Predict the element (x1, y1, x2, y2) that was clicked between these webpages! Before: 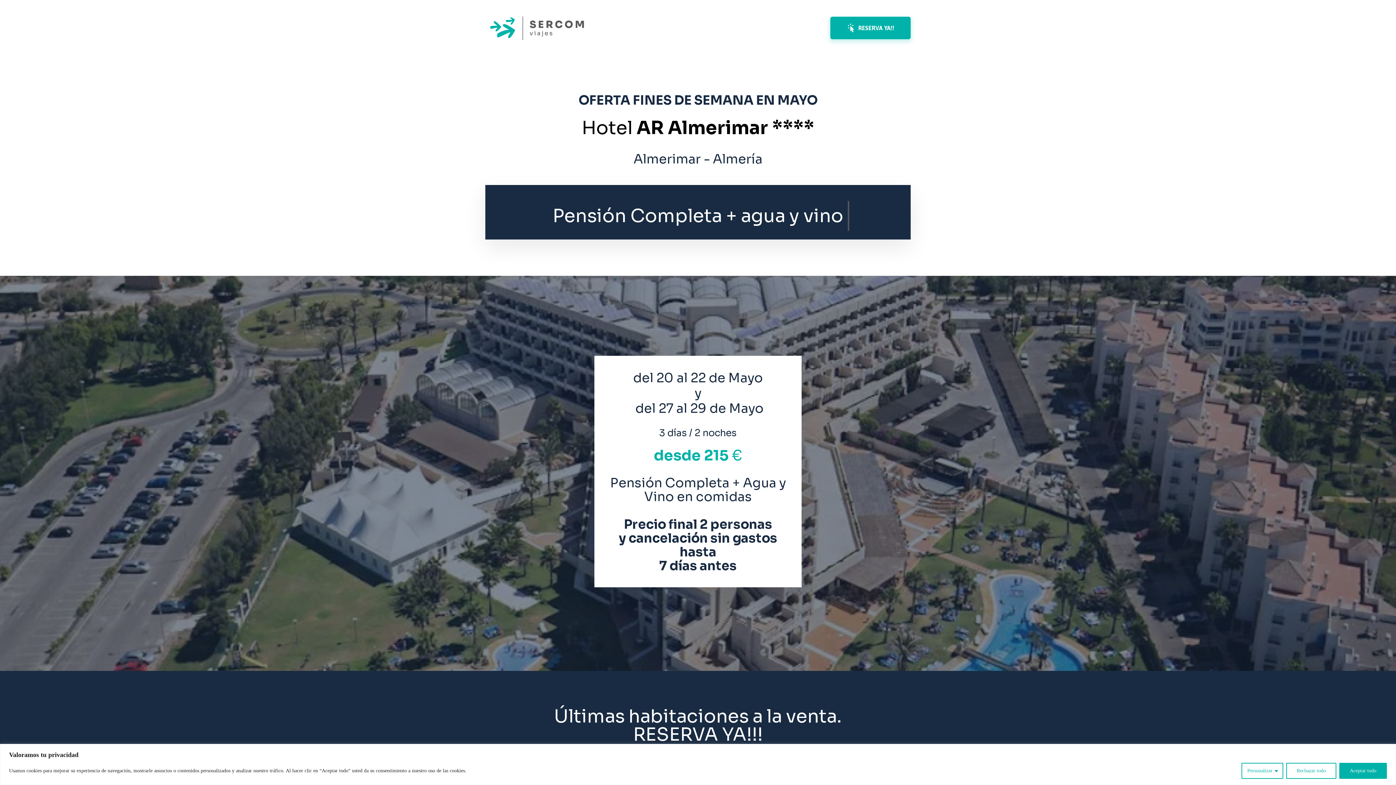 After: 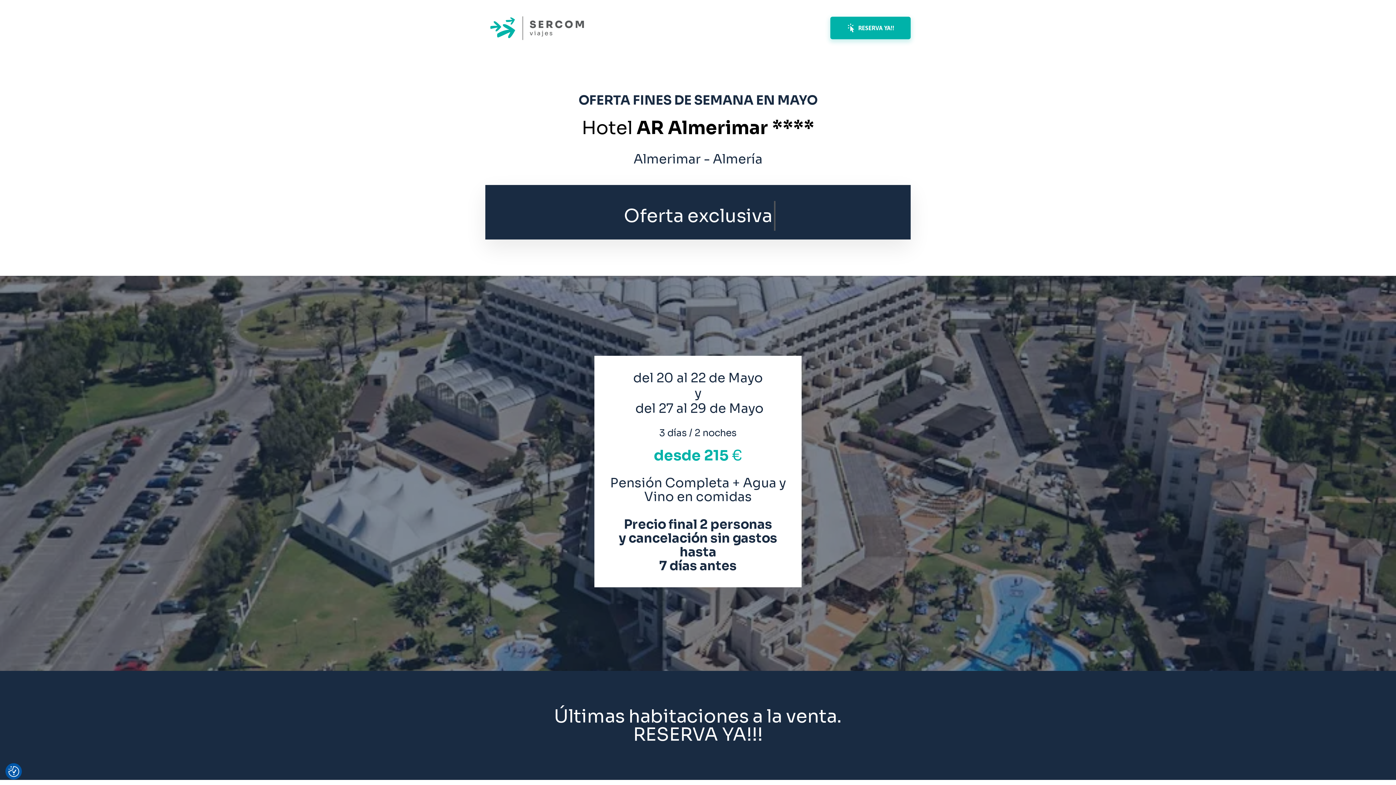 Action: bbox: (1286, 763, 1336, 779) label: Rechazar todo